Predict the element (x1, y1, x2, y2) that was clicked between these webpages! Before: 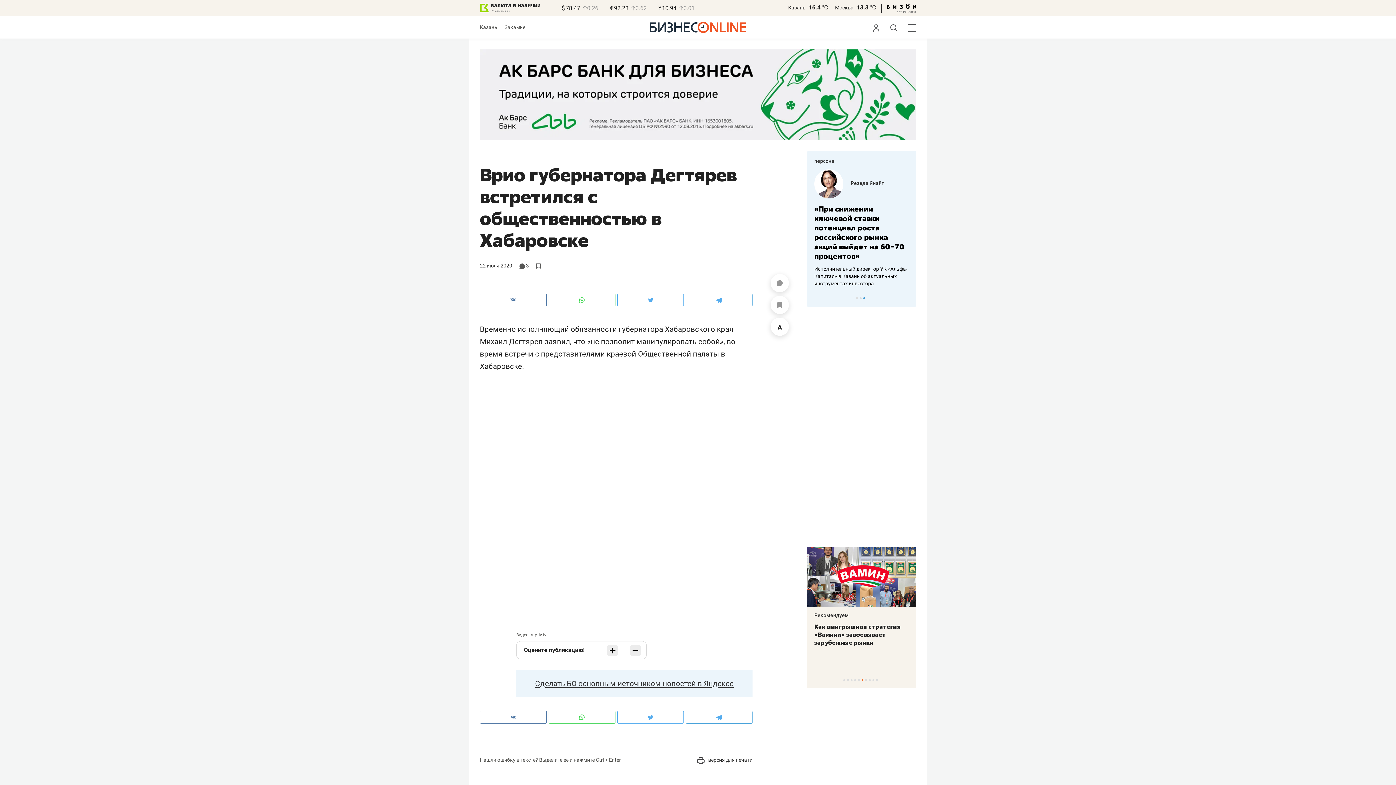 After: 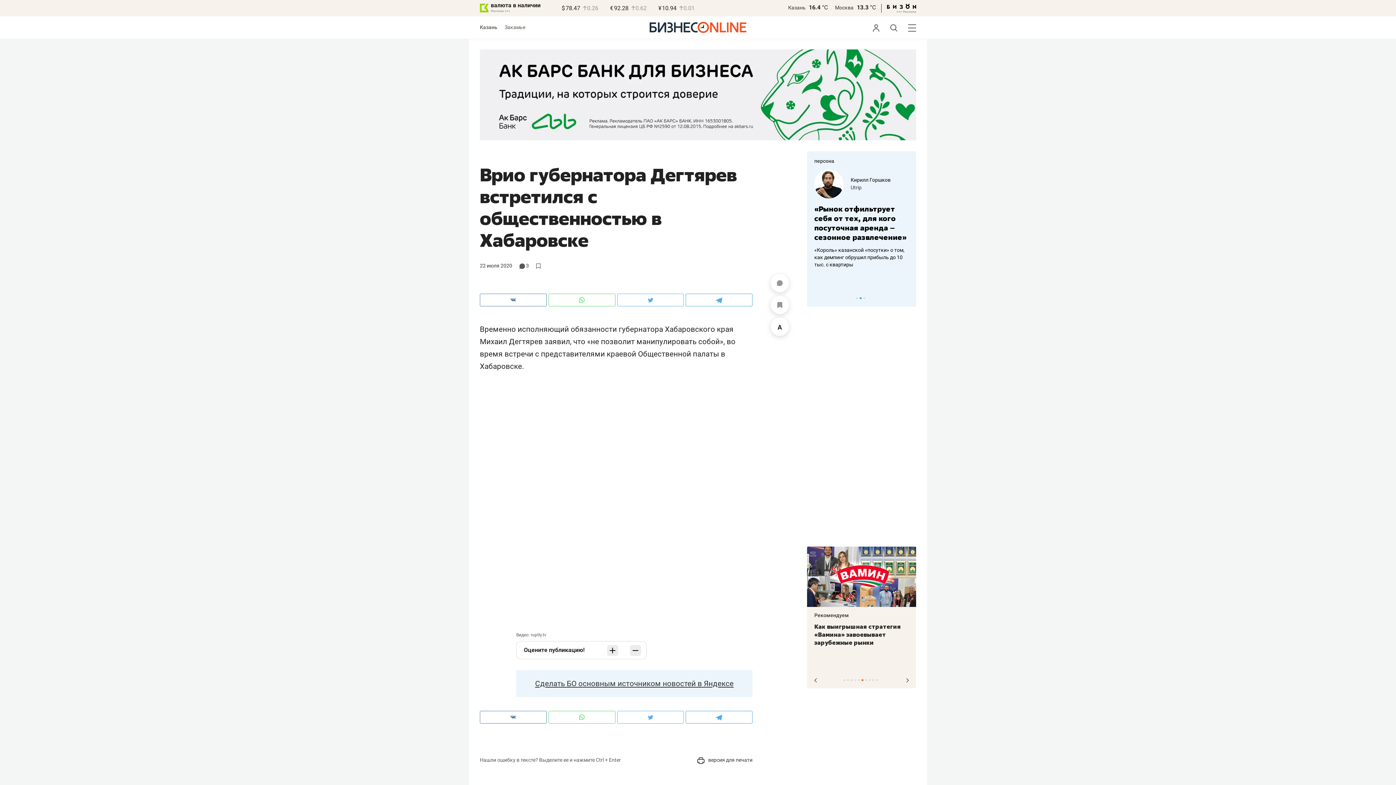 Action: label: 6 of 10 bbox: (861, 679, 863, 681)